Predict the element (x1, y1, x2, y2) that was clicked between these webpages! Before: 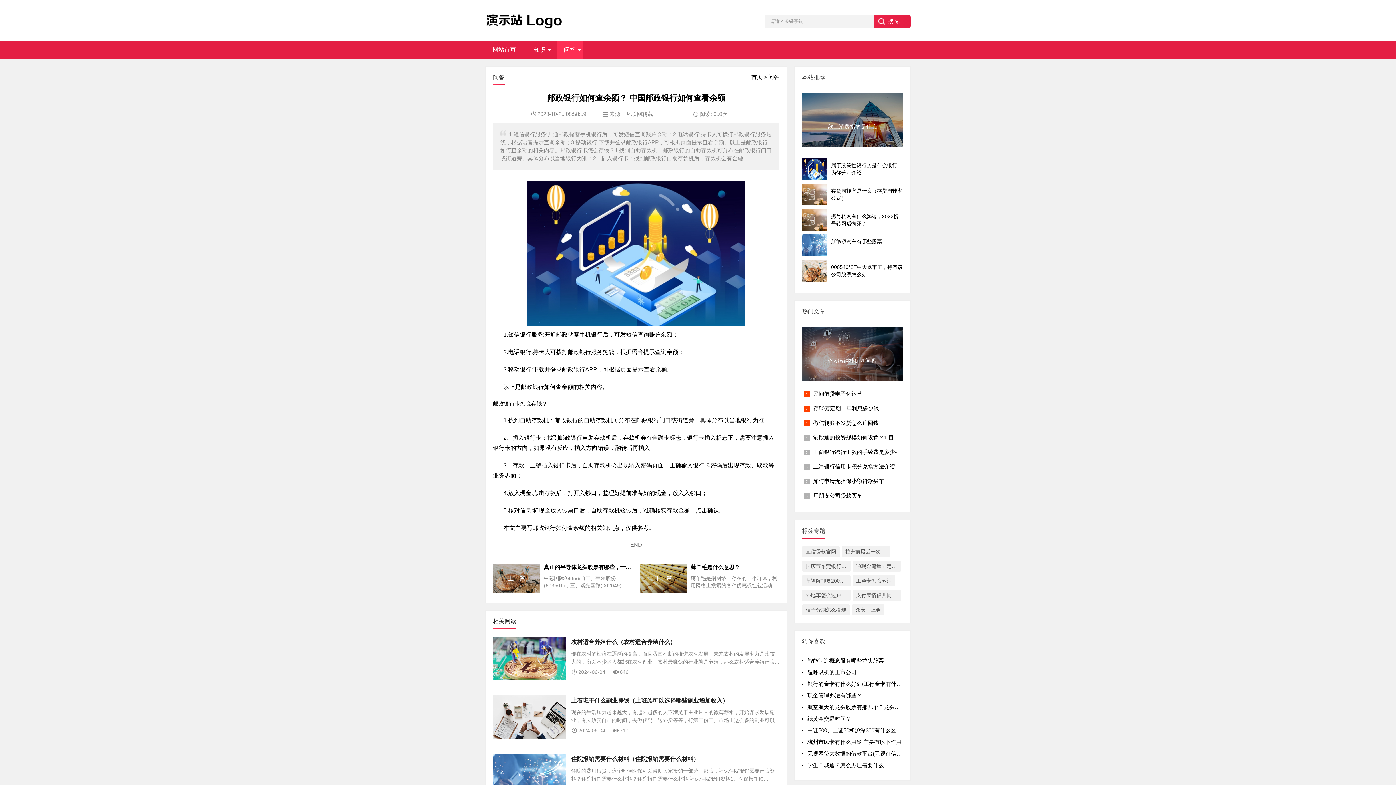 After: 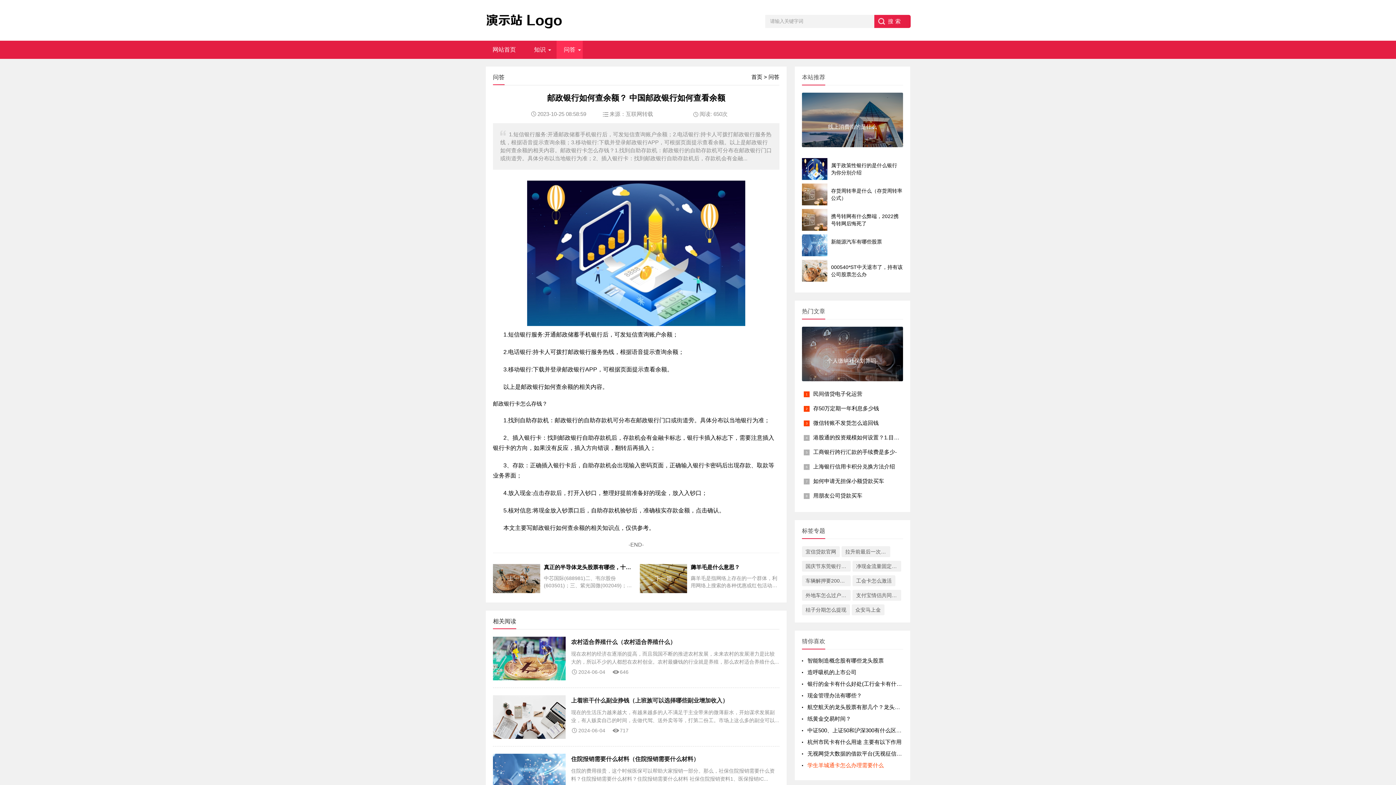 Action: label: 学生羊城通卡怎么办理需要什么 bbox: (807, 762, 884, 768)